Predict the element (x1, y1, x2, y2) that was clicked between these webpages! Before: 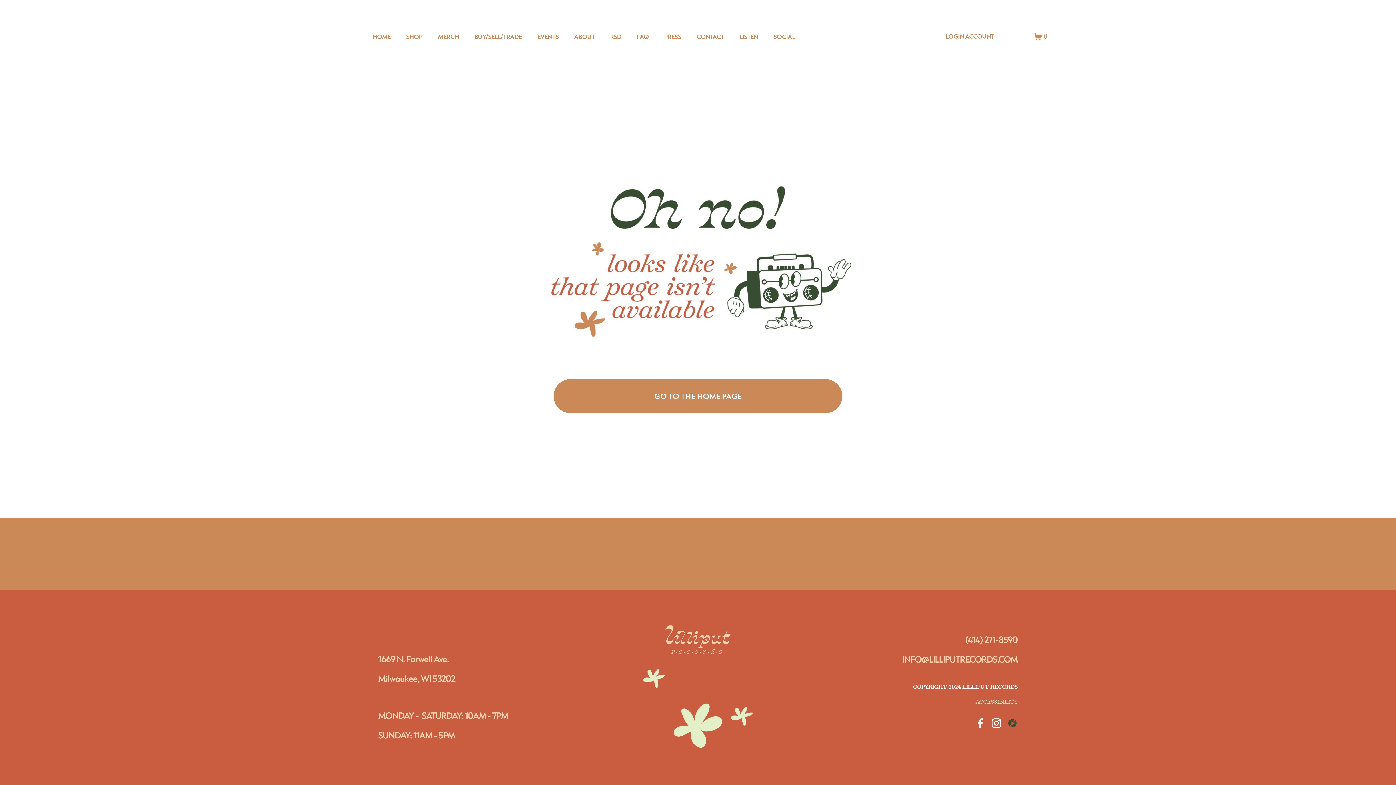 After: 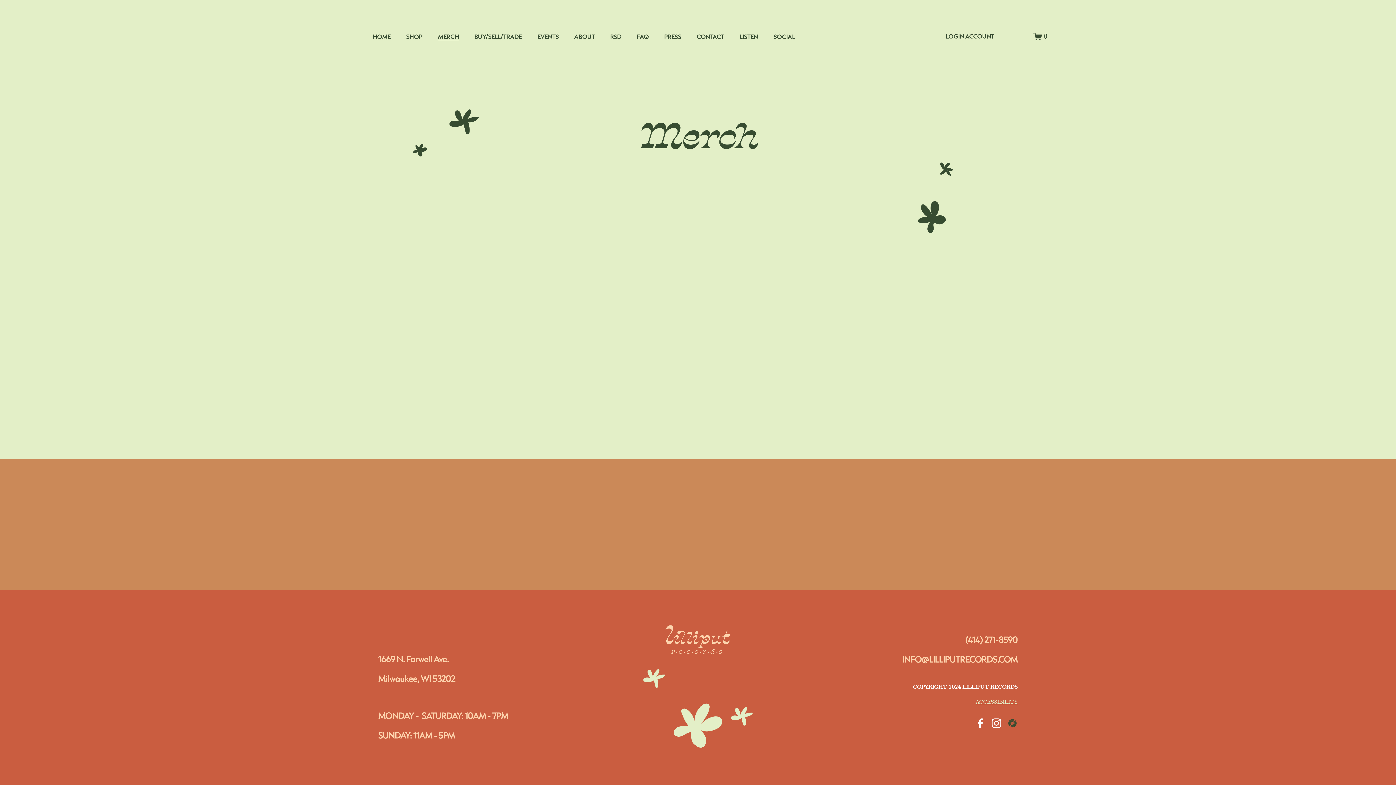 Action: label: MERCH bbox: (438, 31, 459, 41)